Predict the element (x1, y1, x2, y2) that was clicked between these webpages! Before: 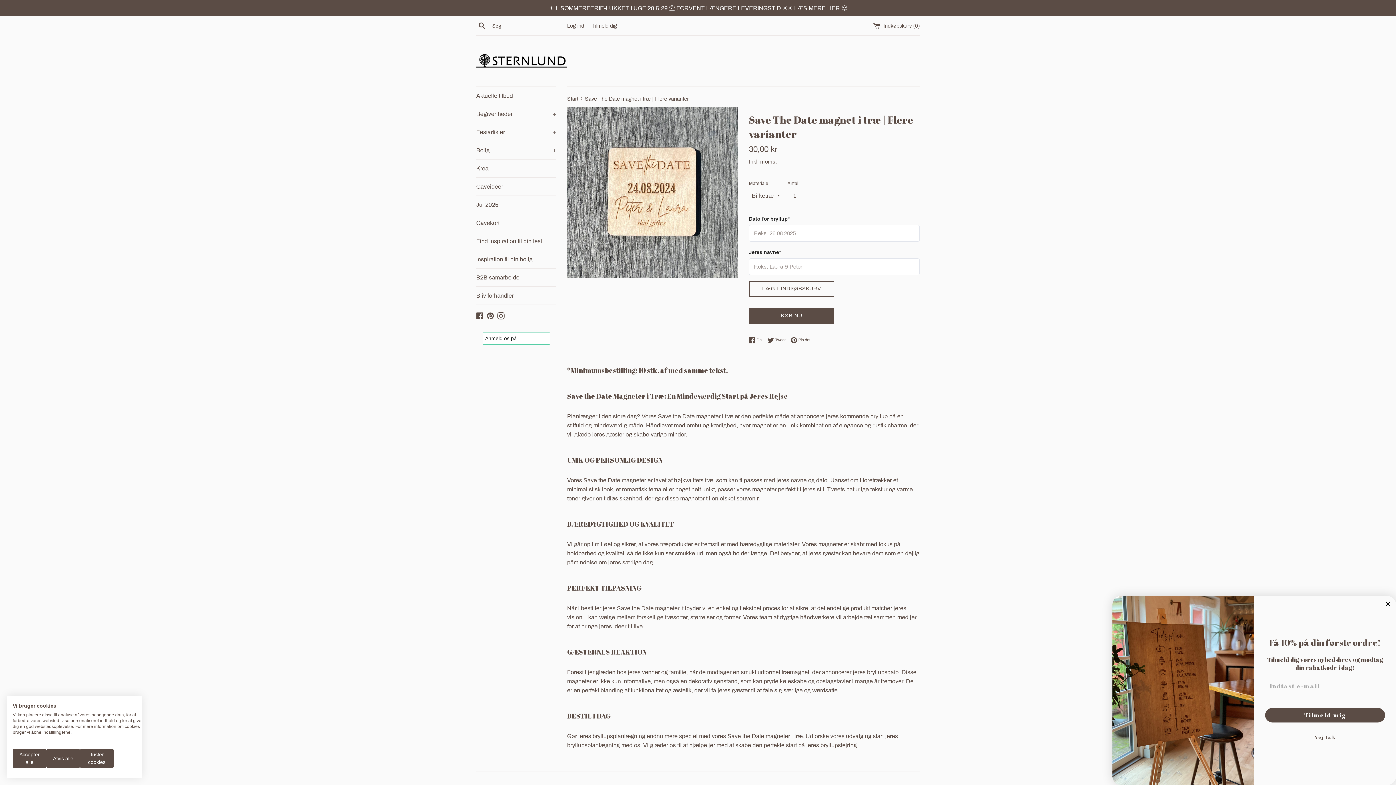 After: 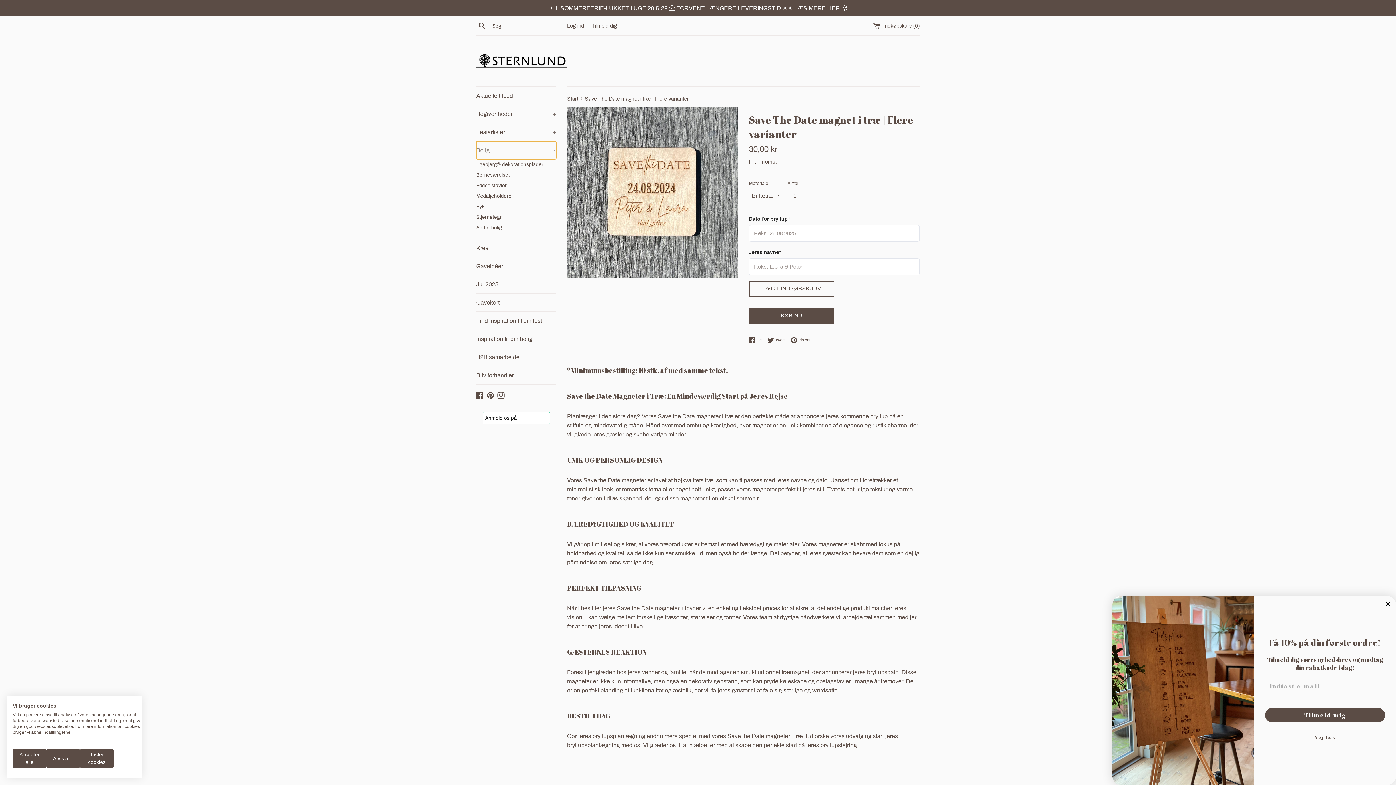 Action: label: Bolig
+ bbox: (476, 141, 556, 159)